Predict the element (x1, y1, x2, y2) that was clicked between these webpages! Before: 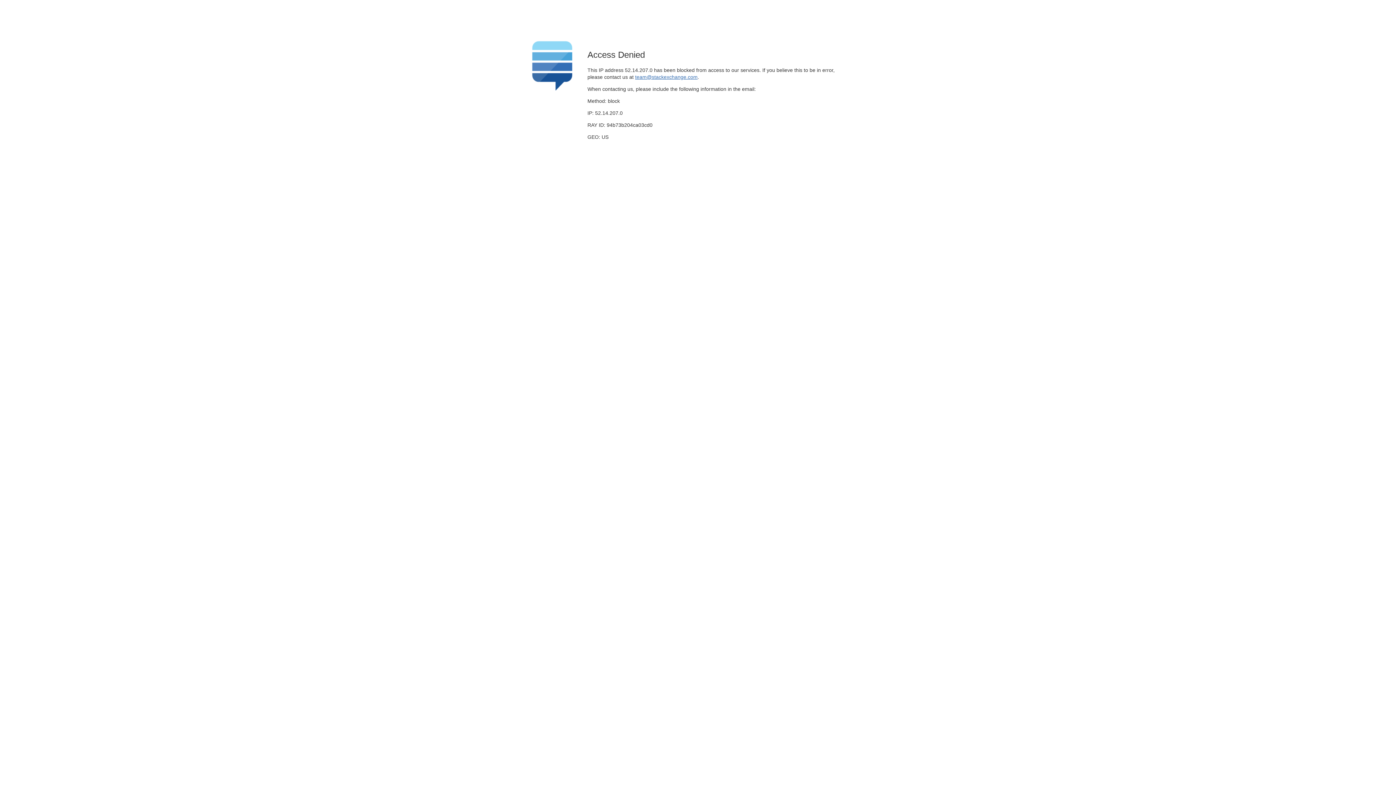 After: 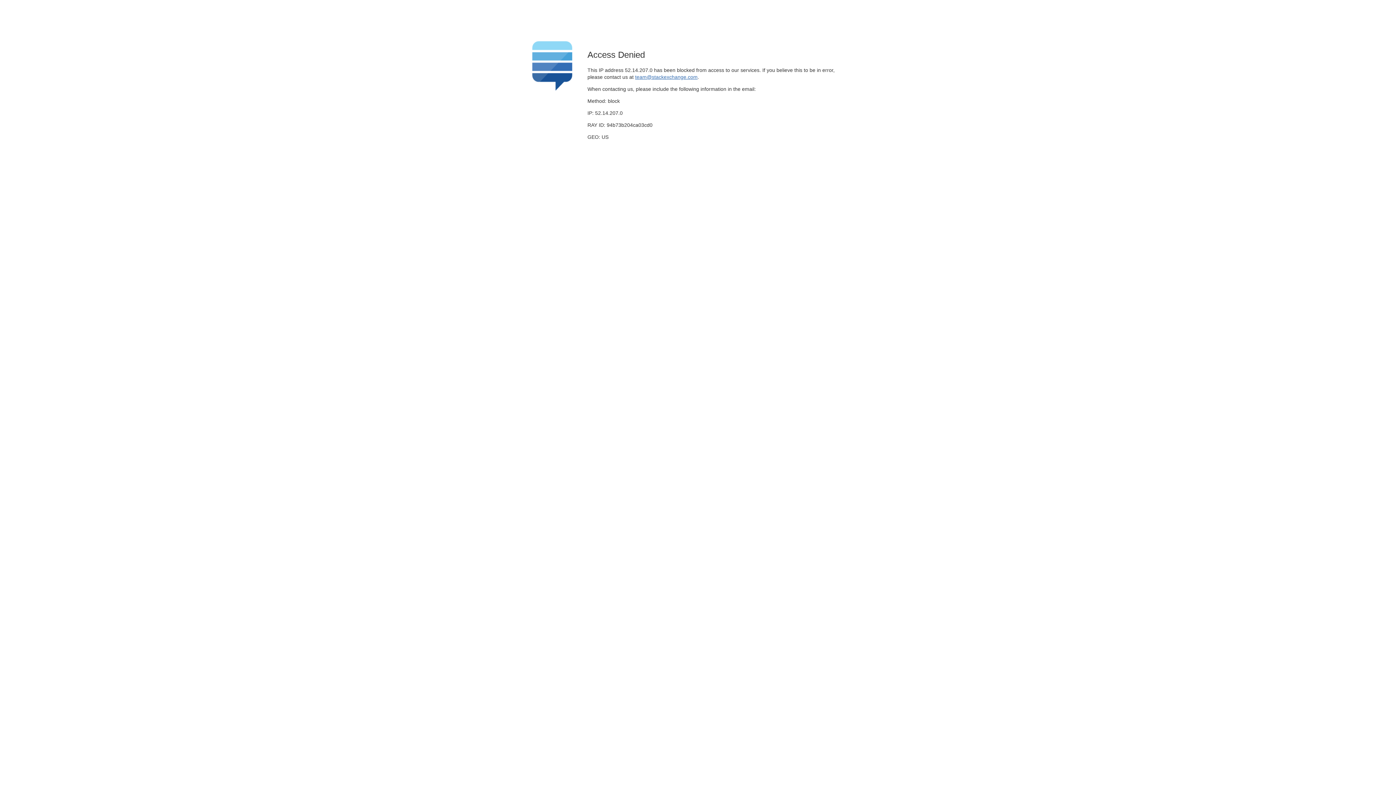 Action: bbox: (635, 74, 697, 79) label: team@stackexchange.com